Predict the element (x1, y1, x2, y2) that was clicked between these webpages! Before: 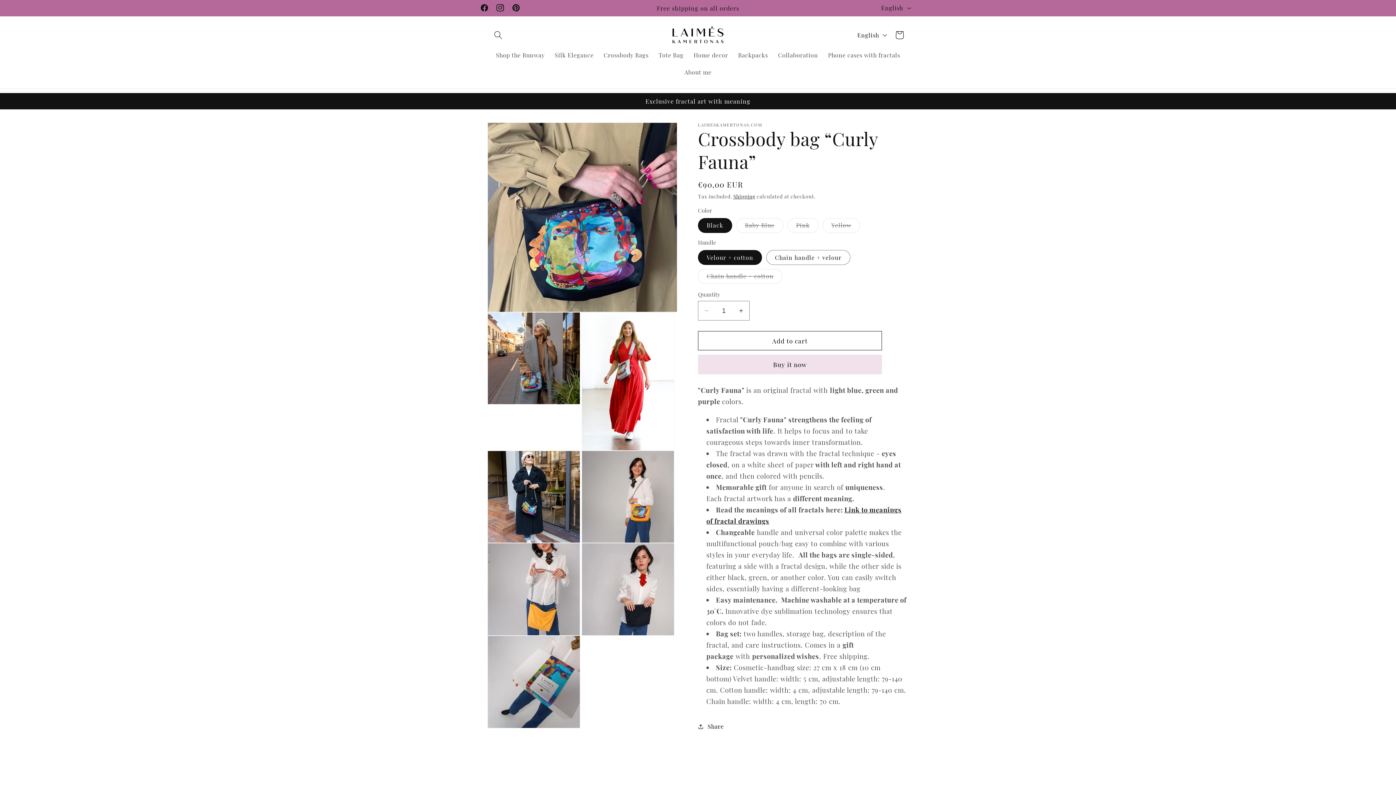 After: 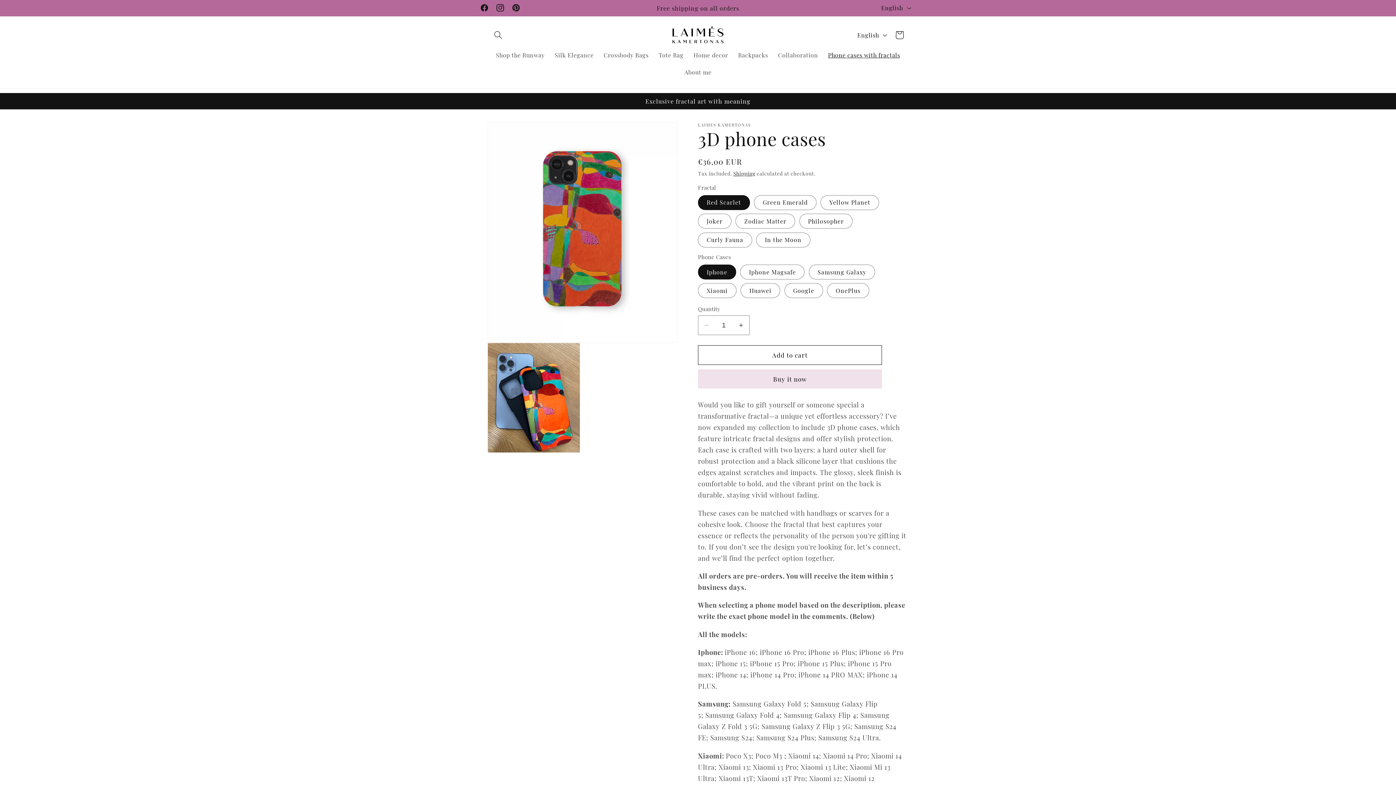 Action: bbox: (823, 46, 905, 63) label: Phone cases with fractals